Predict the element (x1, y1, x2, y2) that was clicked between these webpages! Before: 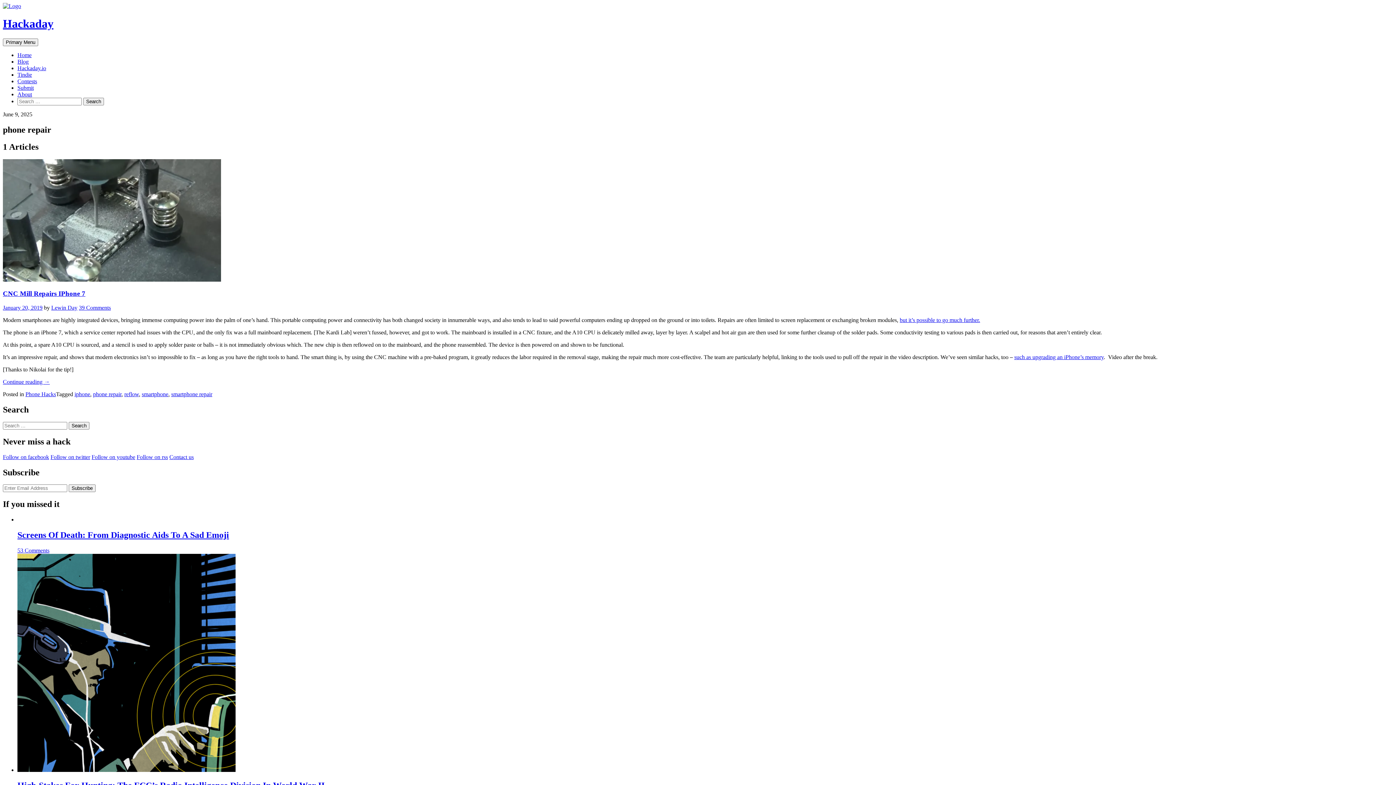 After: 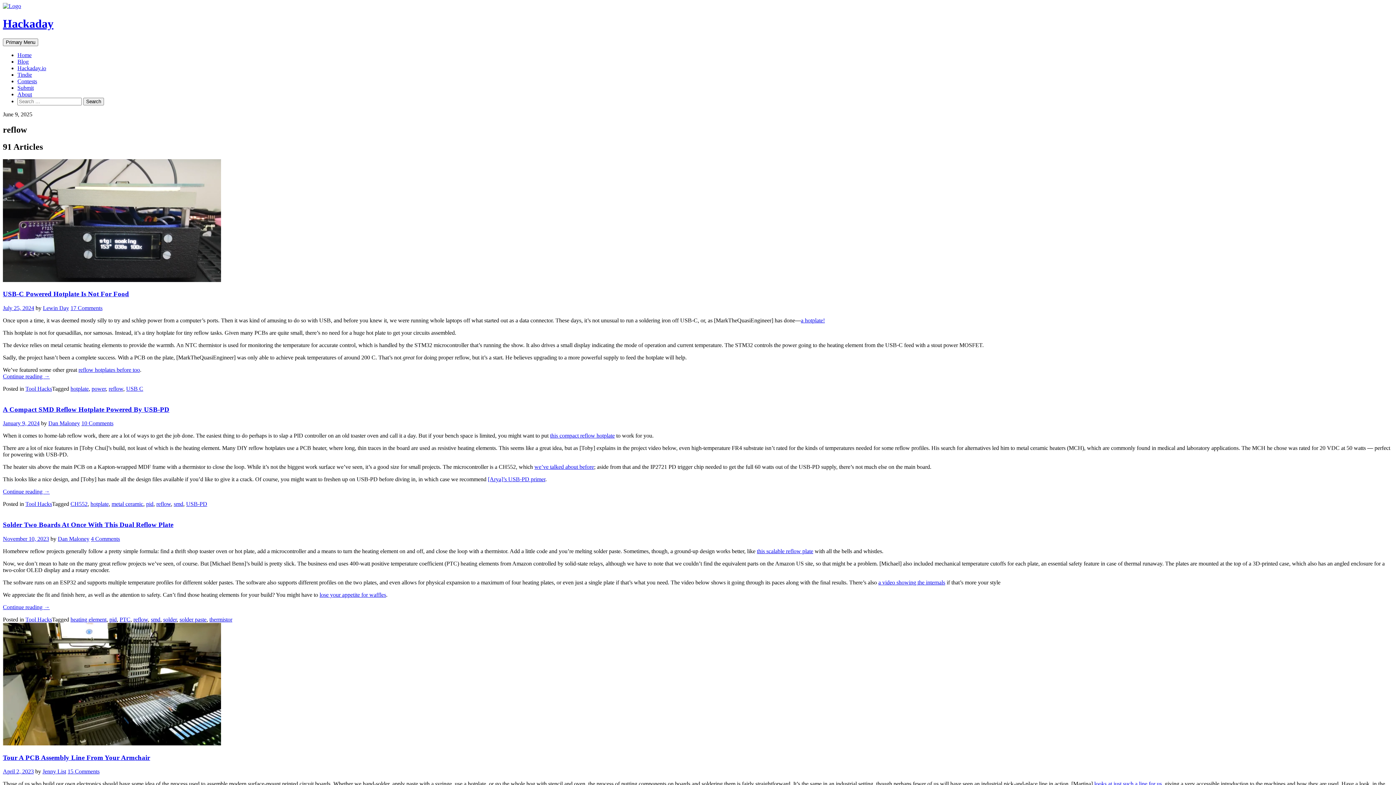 Action: label: reflow bbox: (124, 391, 138, 397)